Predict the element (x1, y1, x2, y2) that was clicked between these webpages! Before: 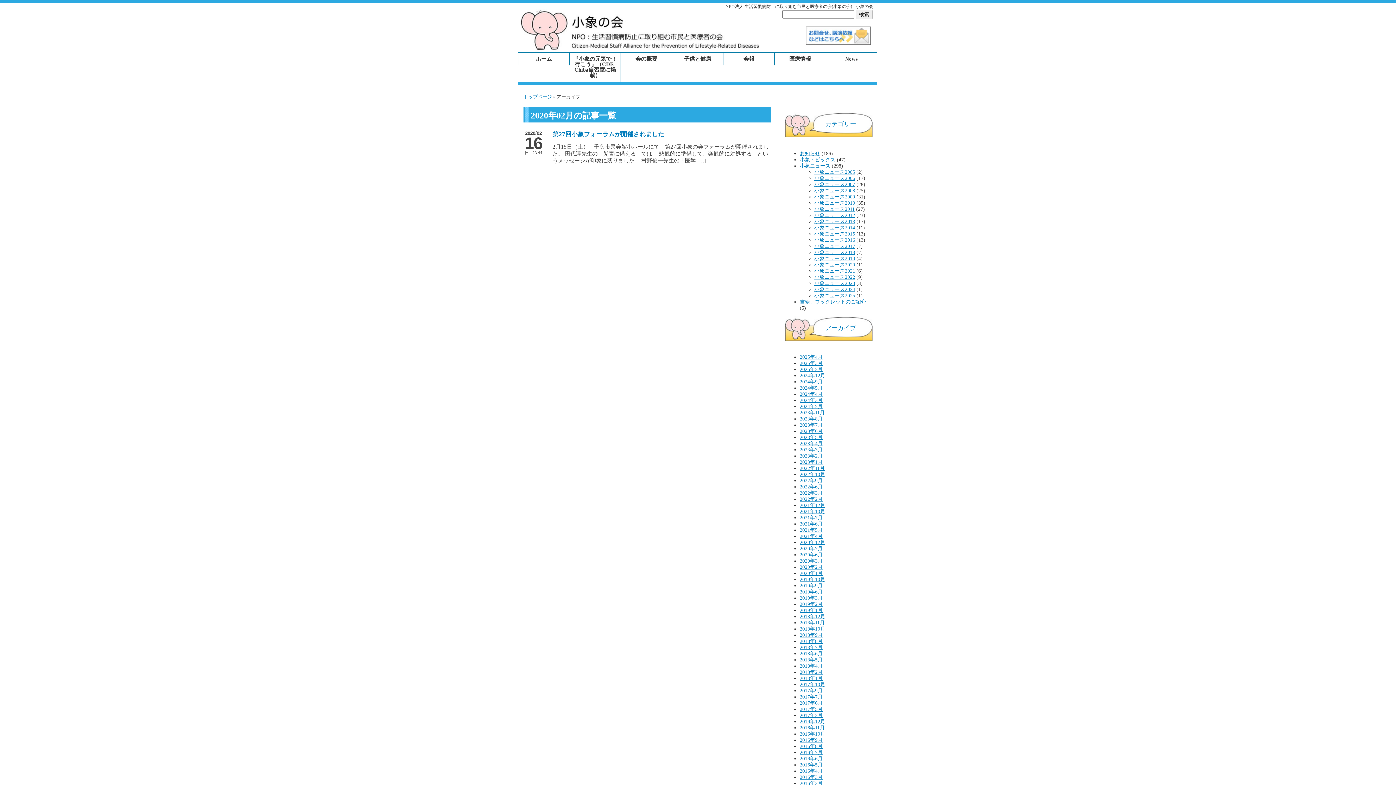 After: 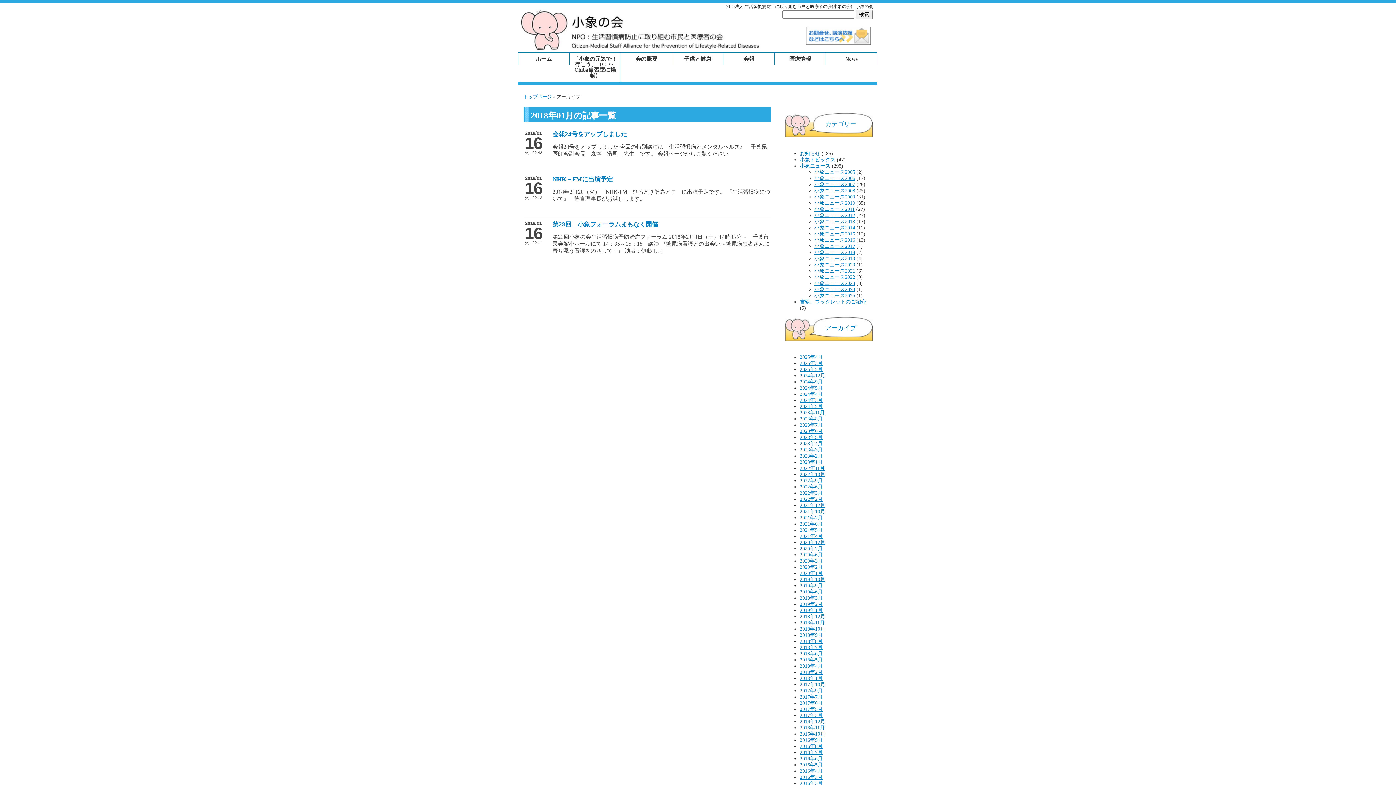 Action: bbox: (800, 676, 822, 681) label: 2018年1月